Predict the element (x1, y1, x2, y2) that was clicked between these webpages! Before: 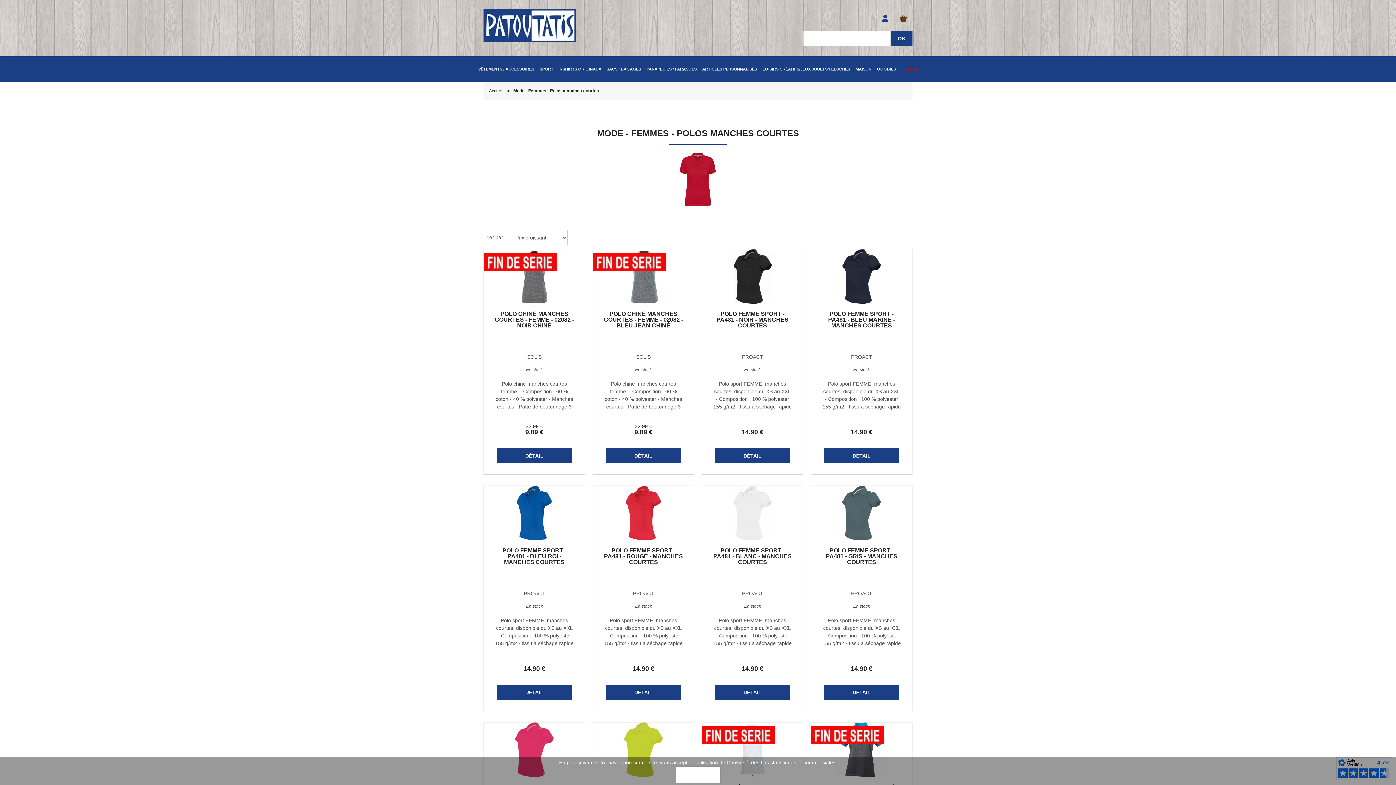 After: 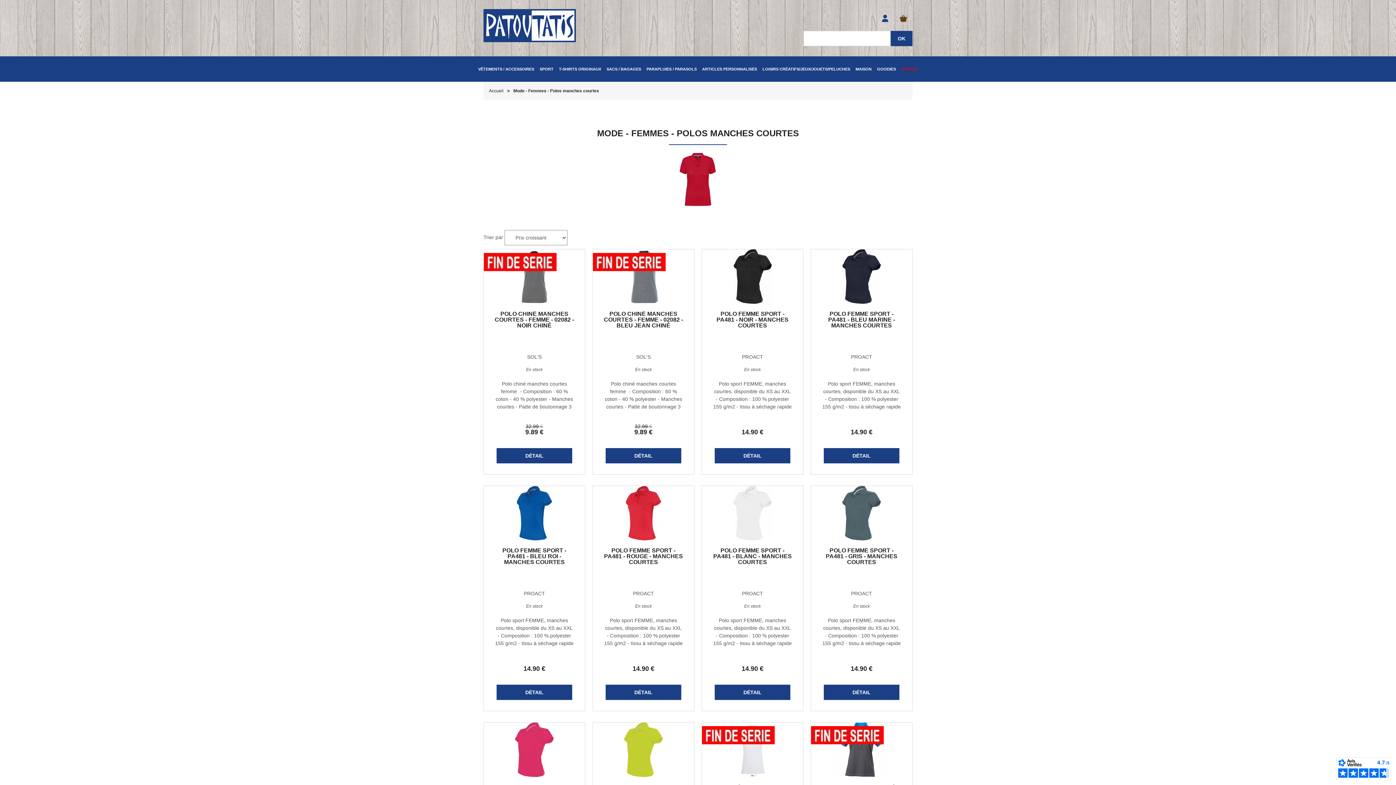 Action: label: OK bbox: (675, 766, 720, 783)